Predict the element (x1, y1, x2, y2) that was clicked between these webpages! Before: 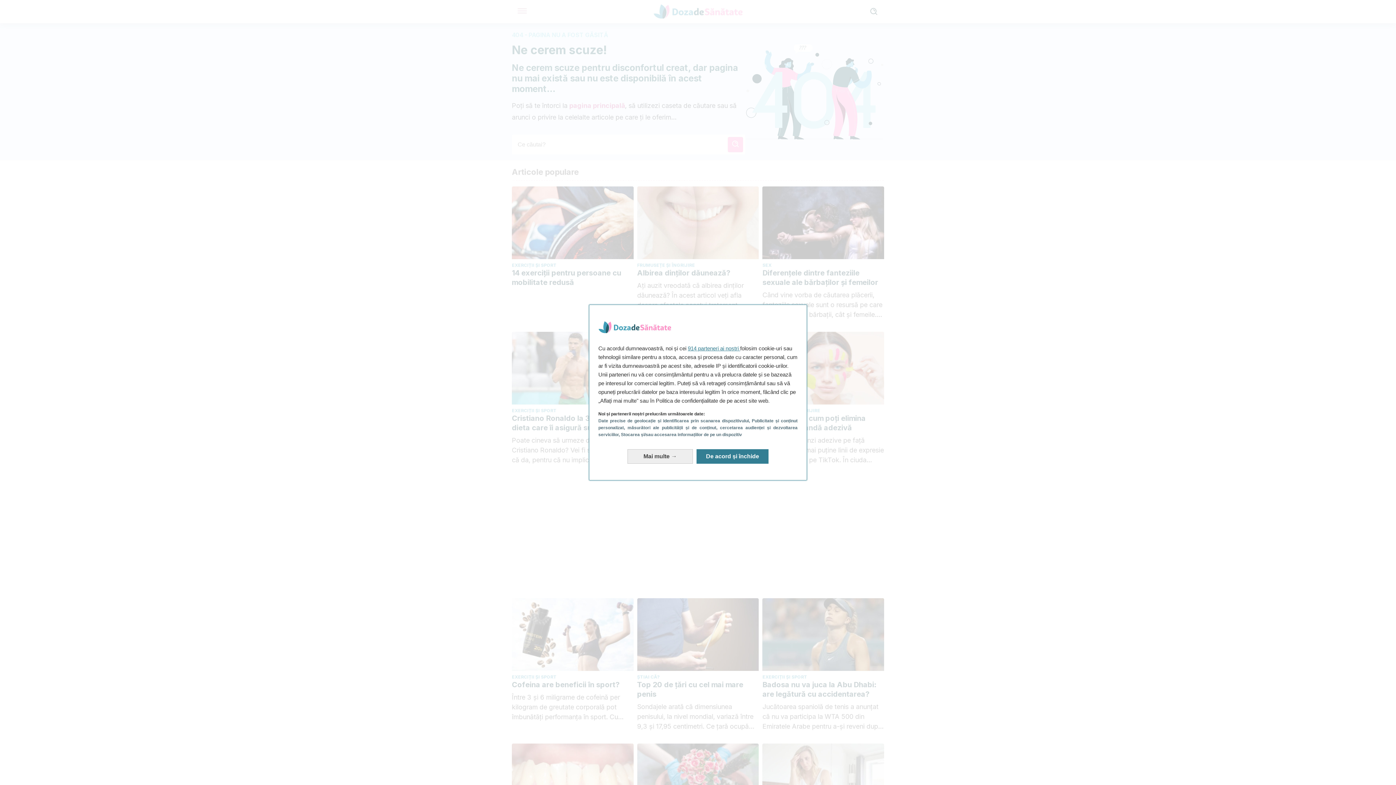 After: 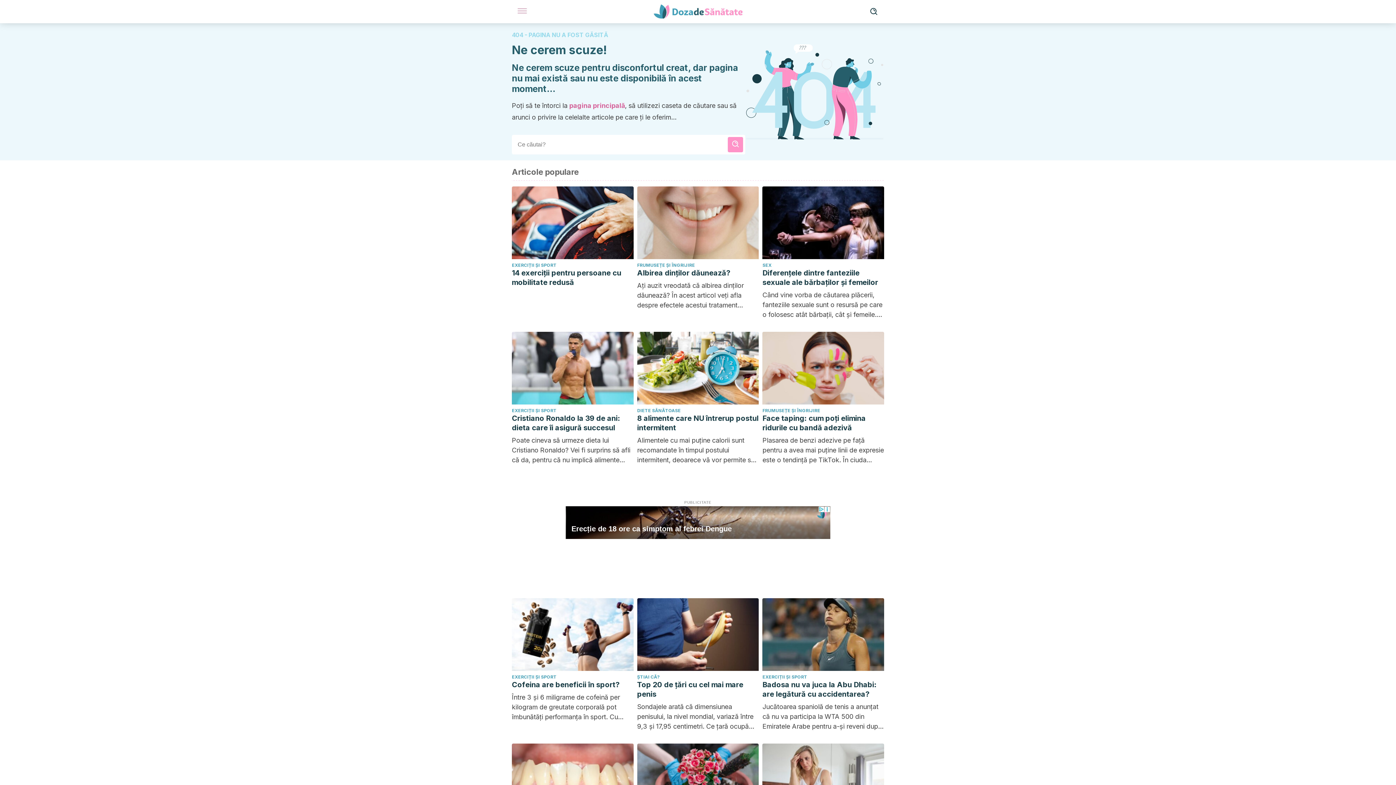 Action: label: De acord și închide: Exprimați-vă acordul față de prelucrarea datelor de către noi și închideți bbox: (696, 449, 768, 463)